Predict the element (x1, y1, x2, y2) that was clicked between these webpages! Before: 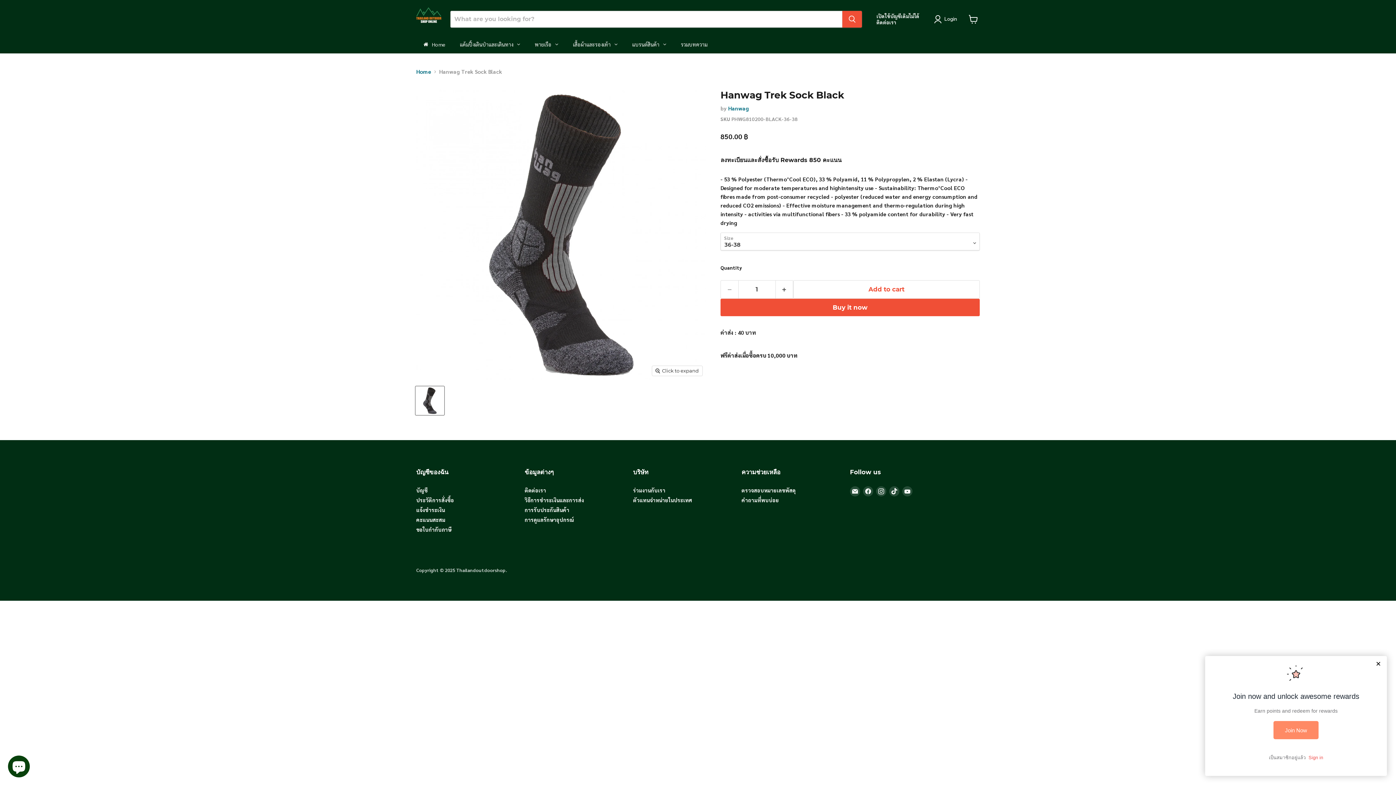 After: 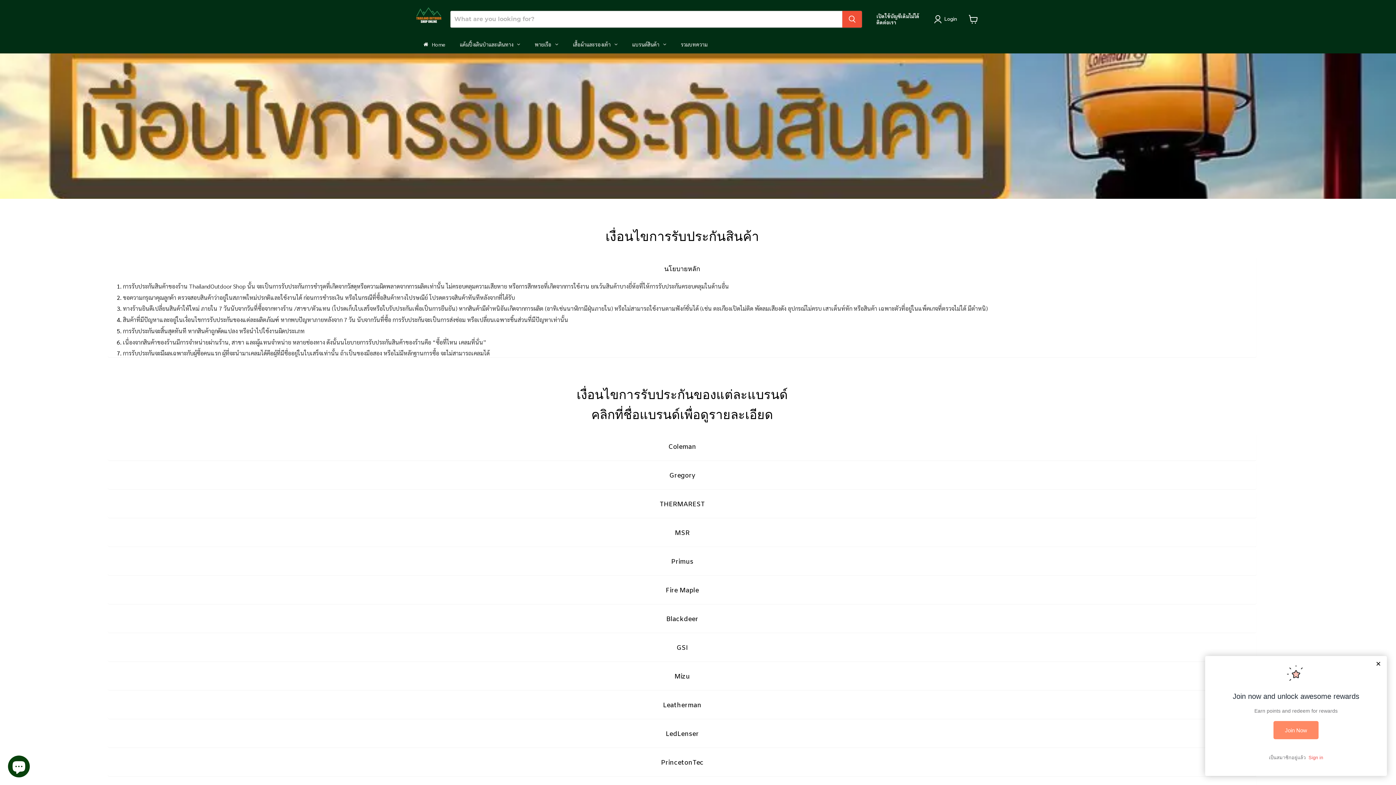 Action: label: การรับประกันสินค้า bbox: (524, 506, 569, 513)